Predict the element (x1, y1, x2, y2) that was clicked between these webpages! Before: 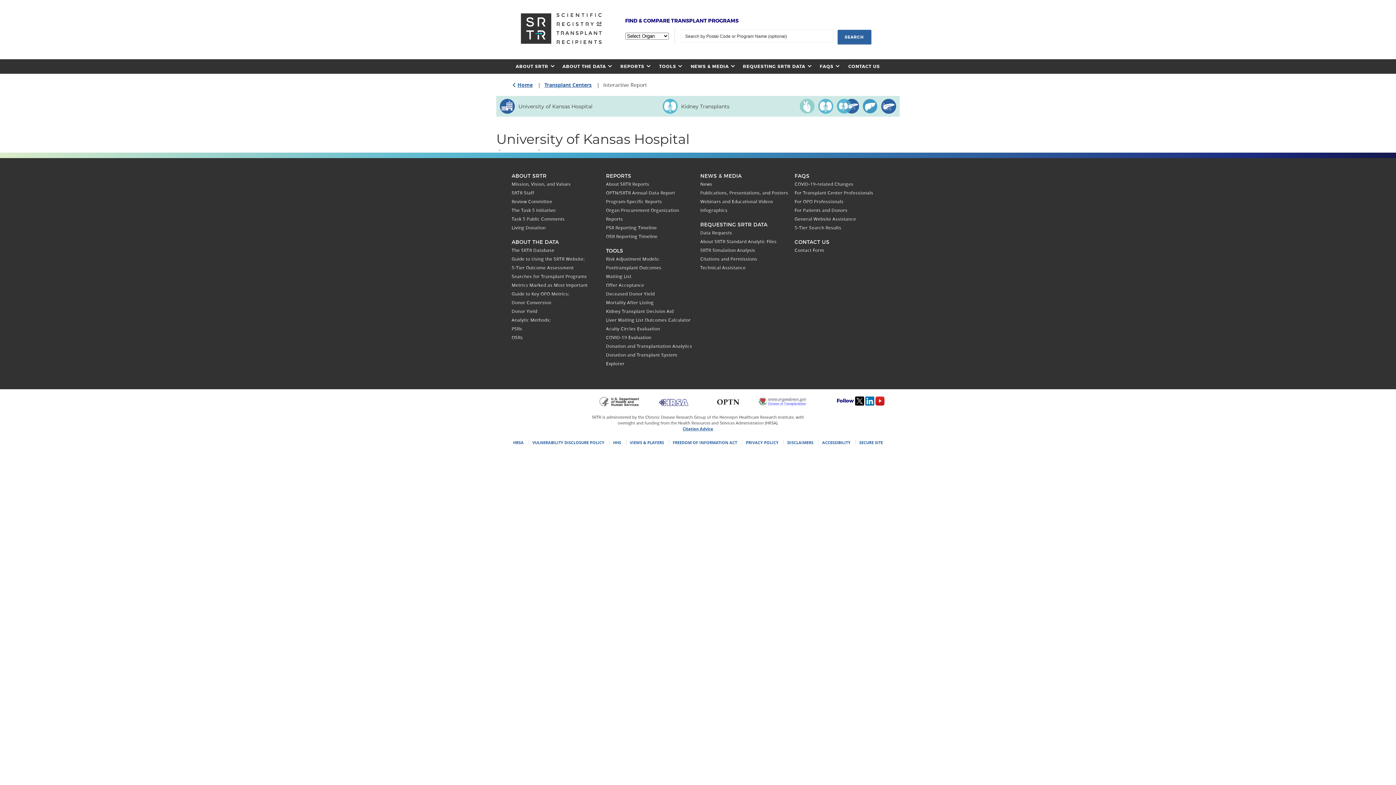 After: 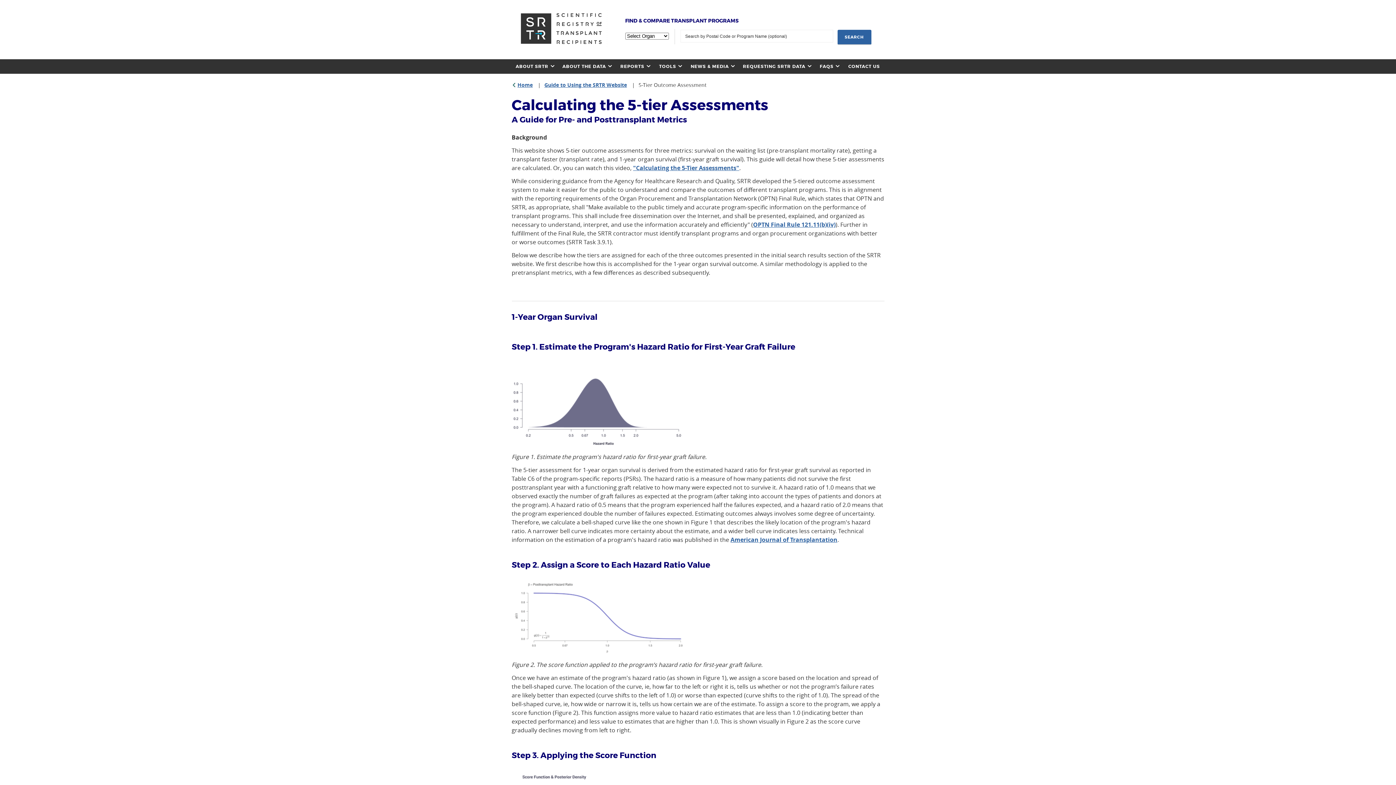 Action: bbox: (511, 264, 573, 270) label: 5-Tier Outcome Assessment